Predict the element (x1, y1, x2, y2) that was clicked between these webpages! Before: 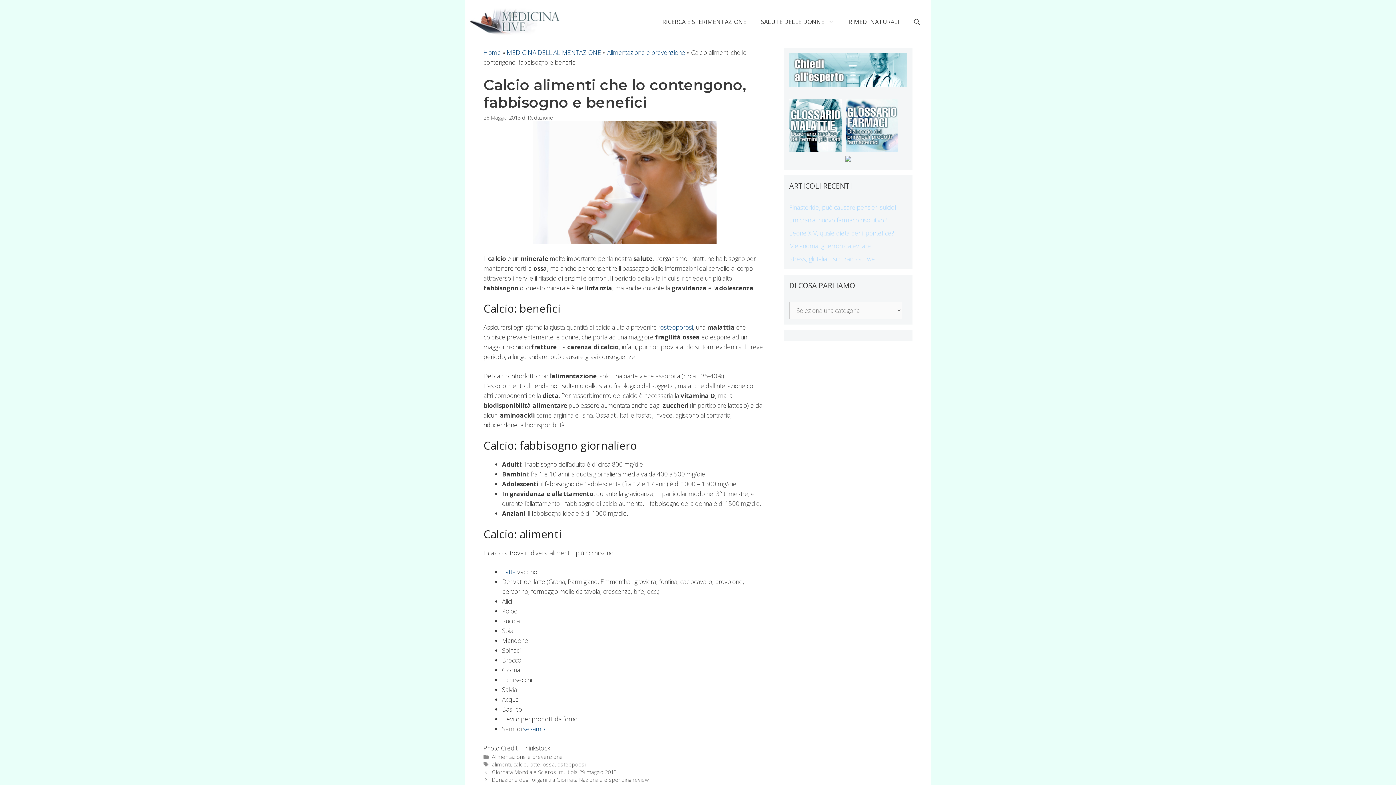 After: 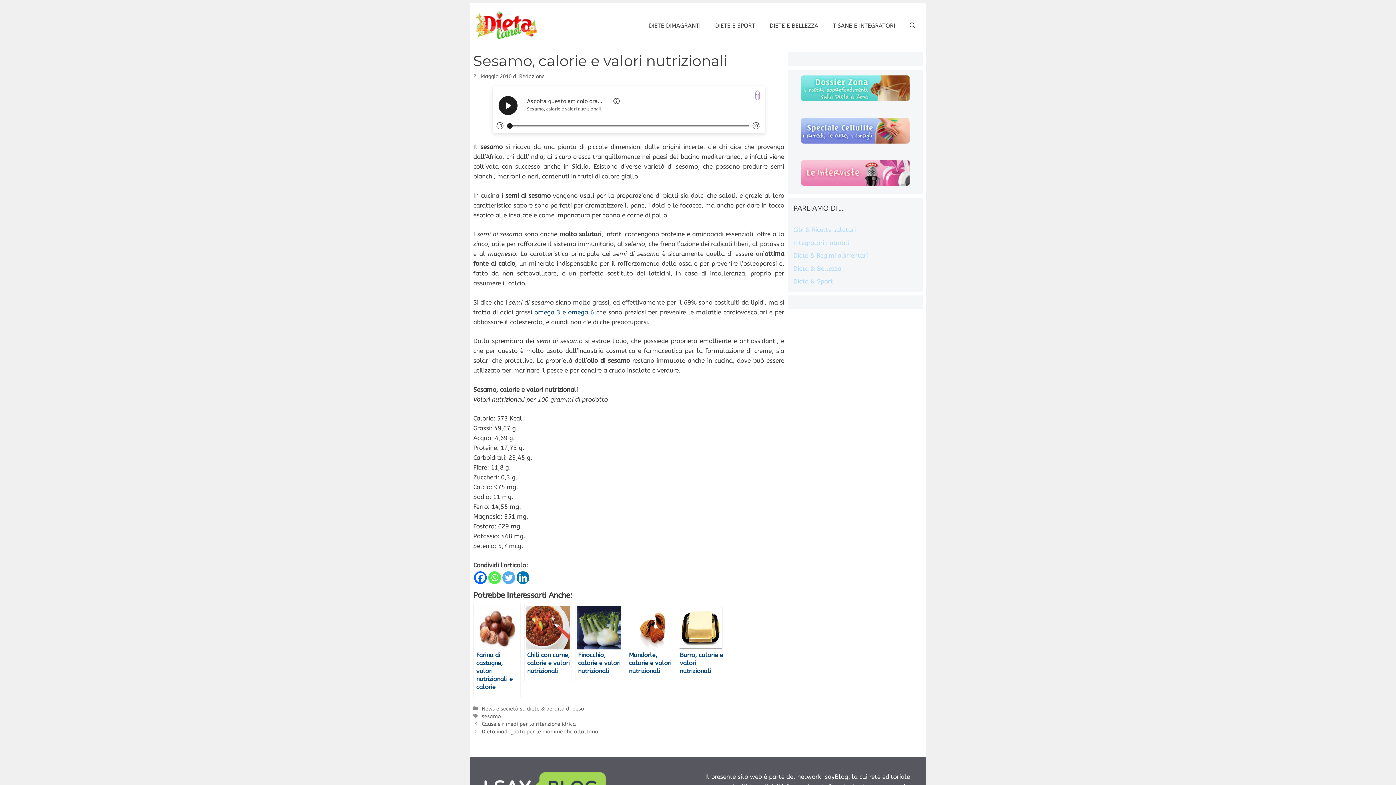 Action: bbox: (523, 725, 545, 733) label: sesamo